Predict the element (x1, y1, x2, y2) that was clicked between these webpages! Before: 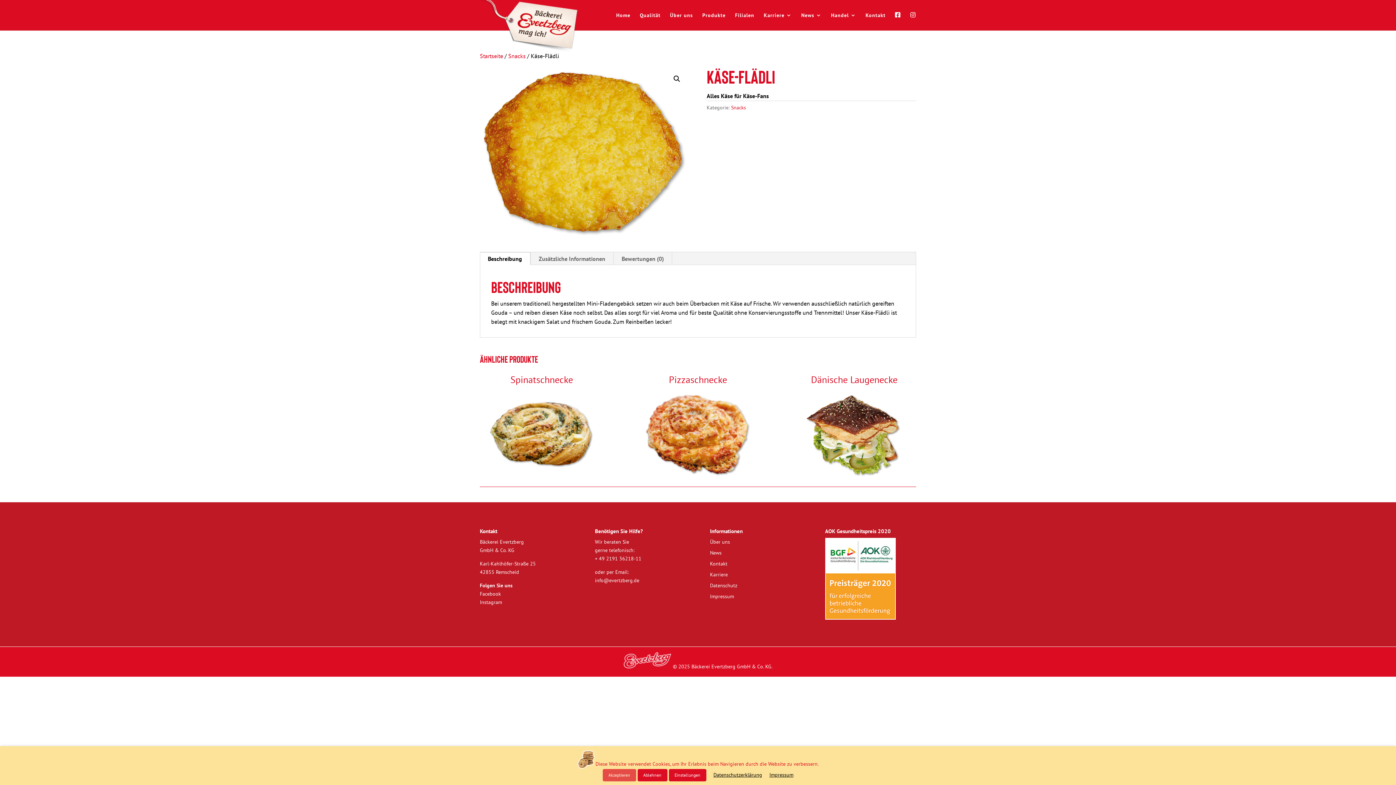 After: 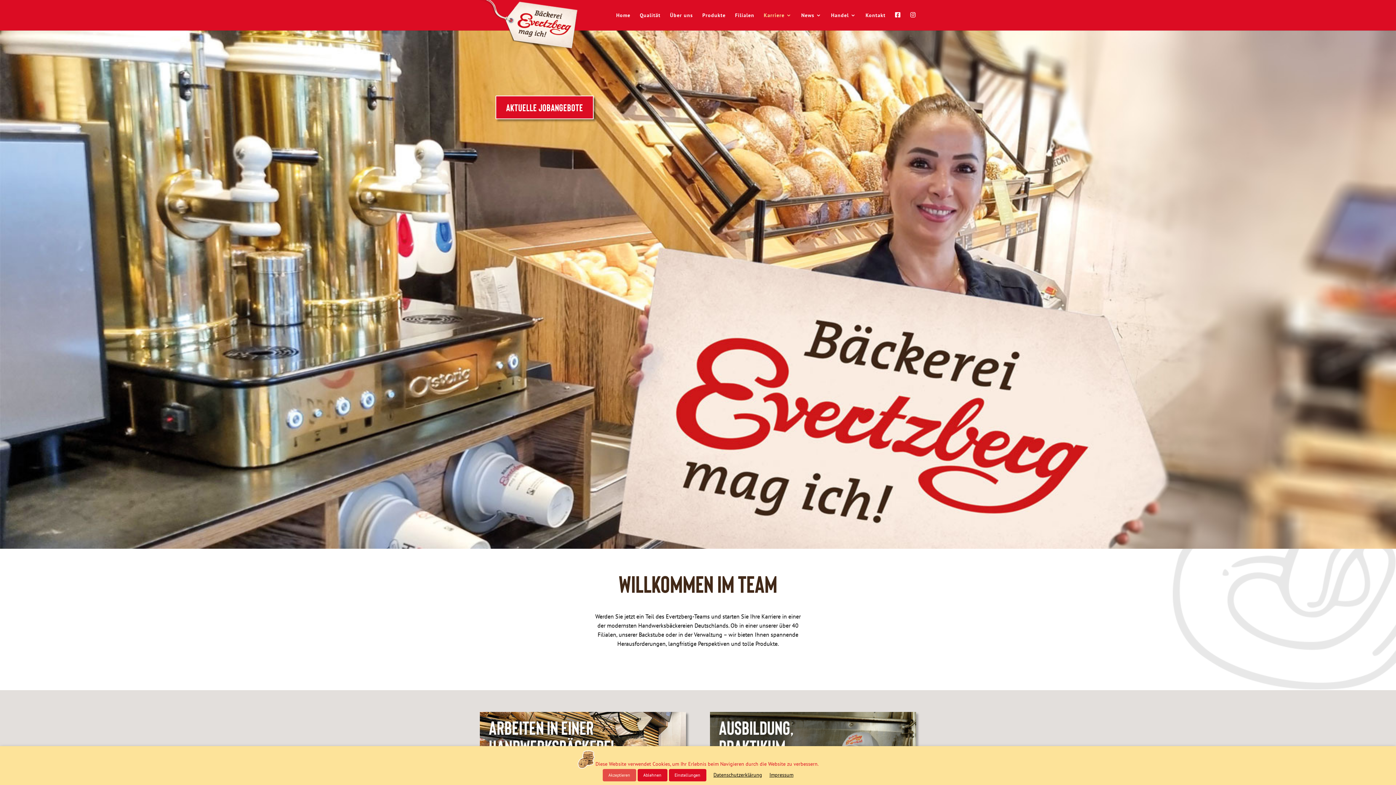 Action: bbox: (764, 12, 792, 30) label: Karriere